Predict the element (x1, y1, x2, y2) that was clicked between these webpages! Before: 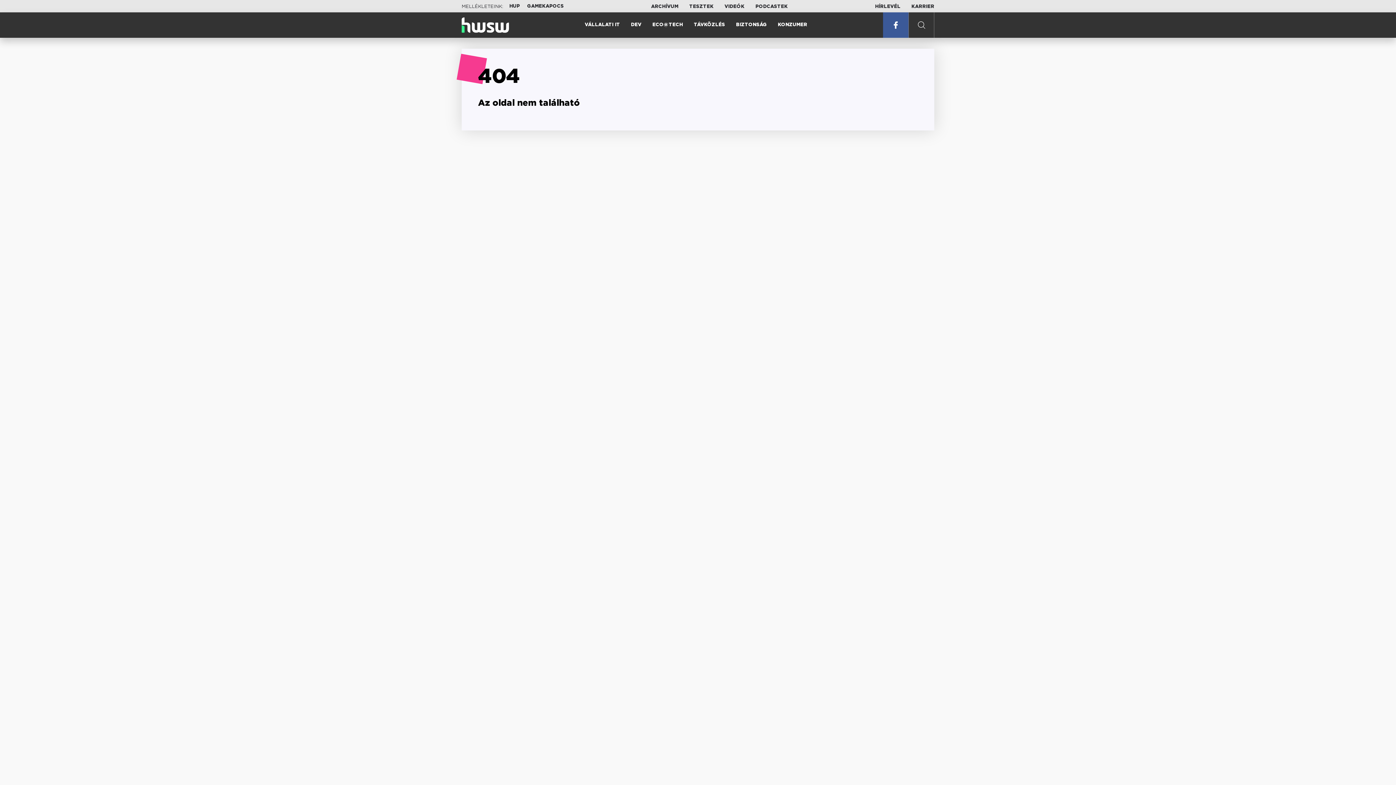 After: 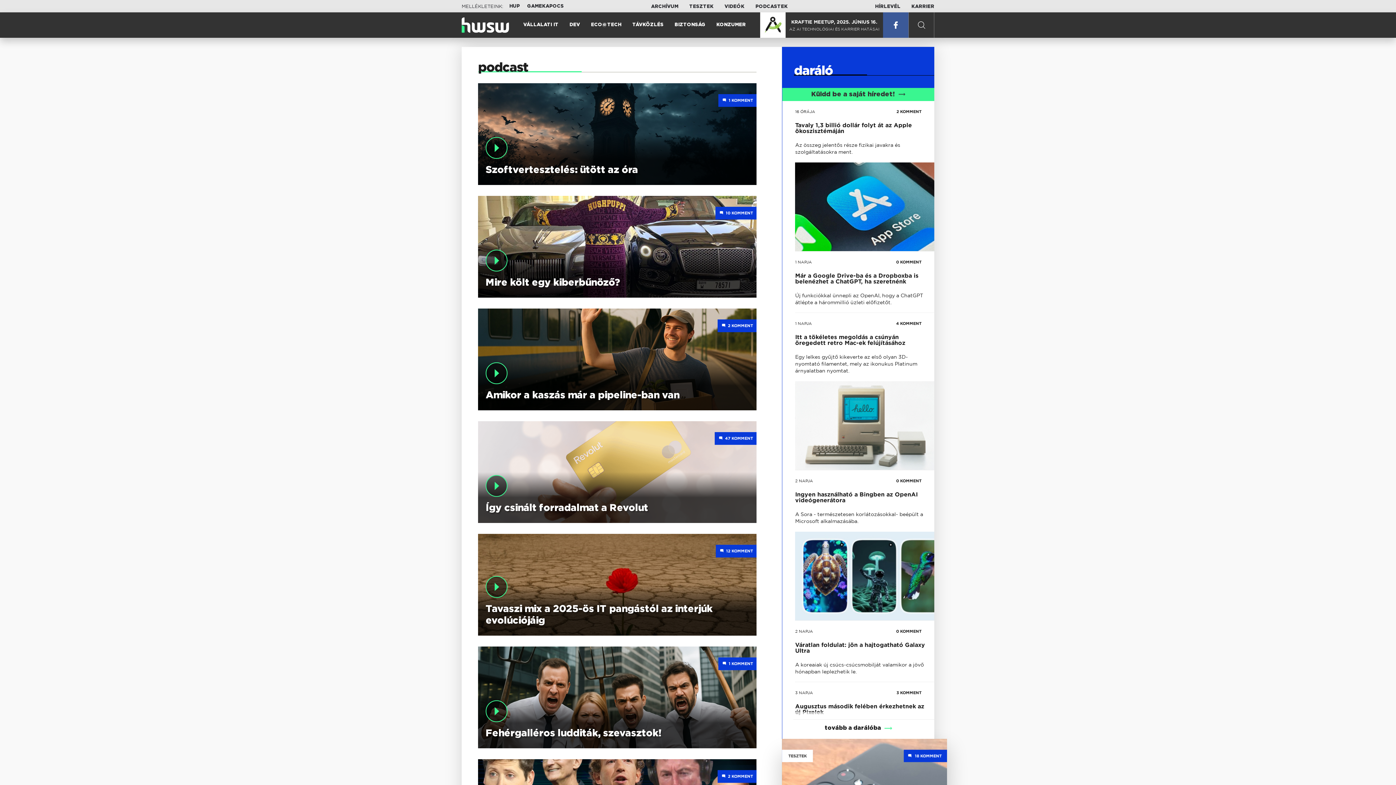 Action: bbox: (755, 4, 788, 8) label: PODCASTEK